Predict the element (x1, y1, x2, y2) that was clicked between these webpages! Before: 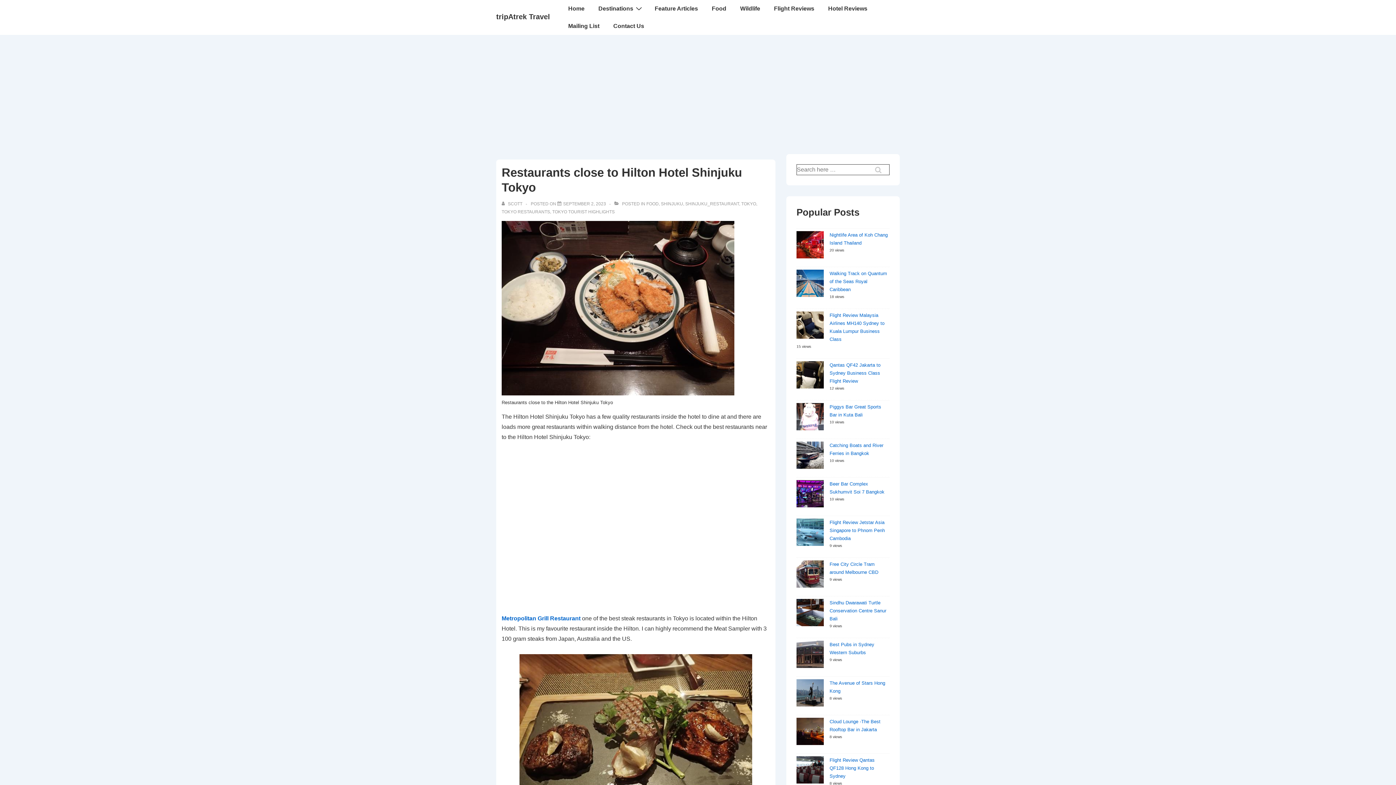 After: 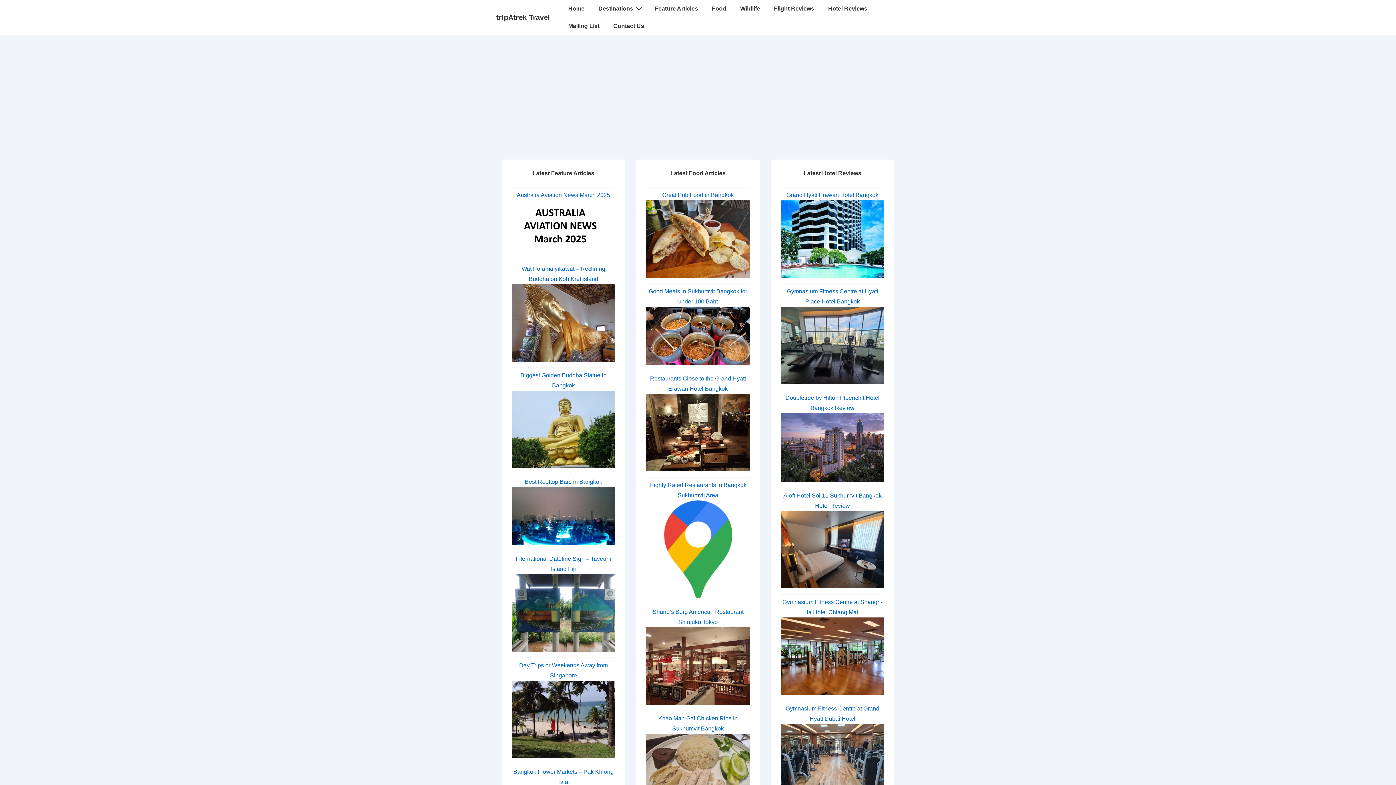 Action: label: Home bbox: (561, 0, 591, 17)